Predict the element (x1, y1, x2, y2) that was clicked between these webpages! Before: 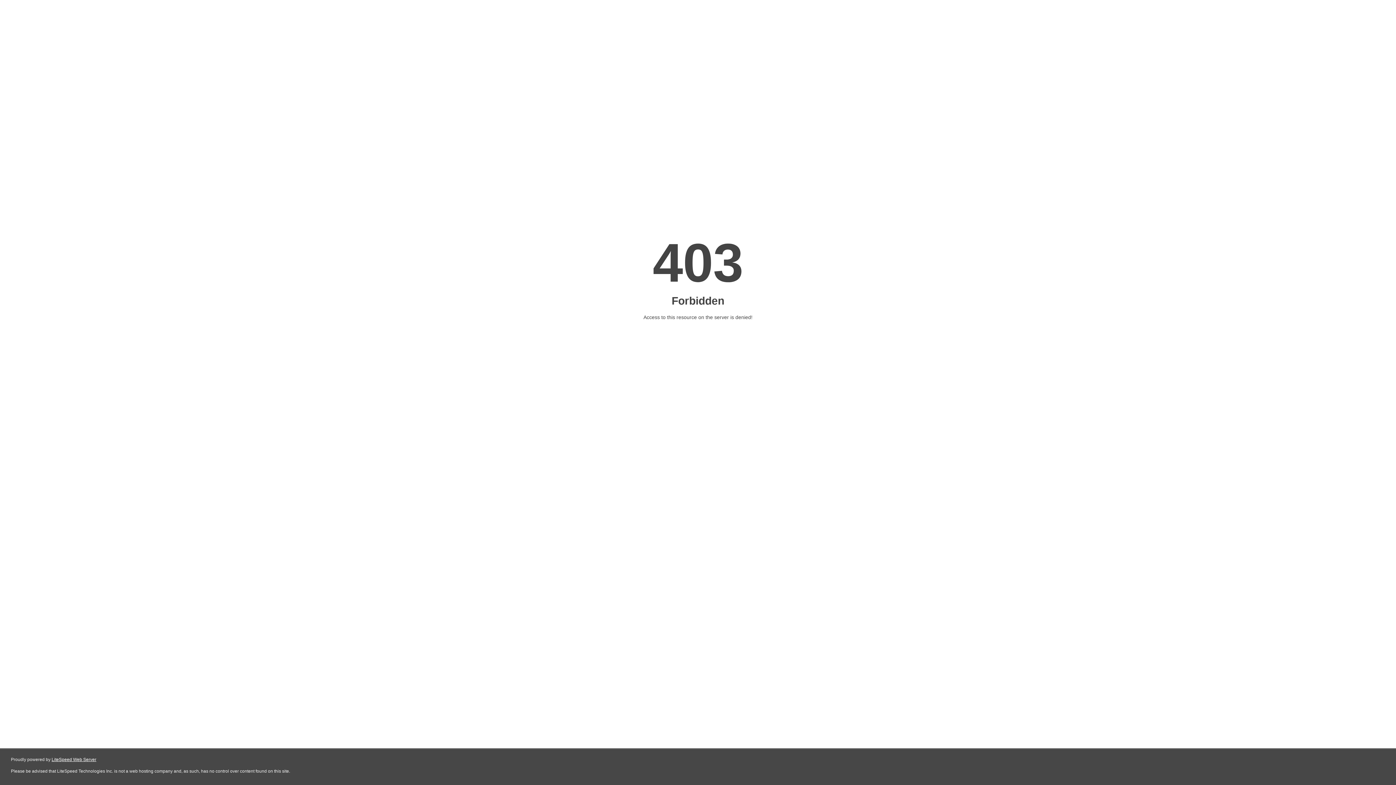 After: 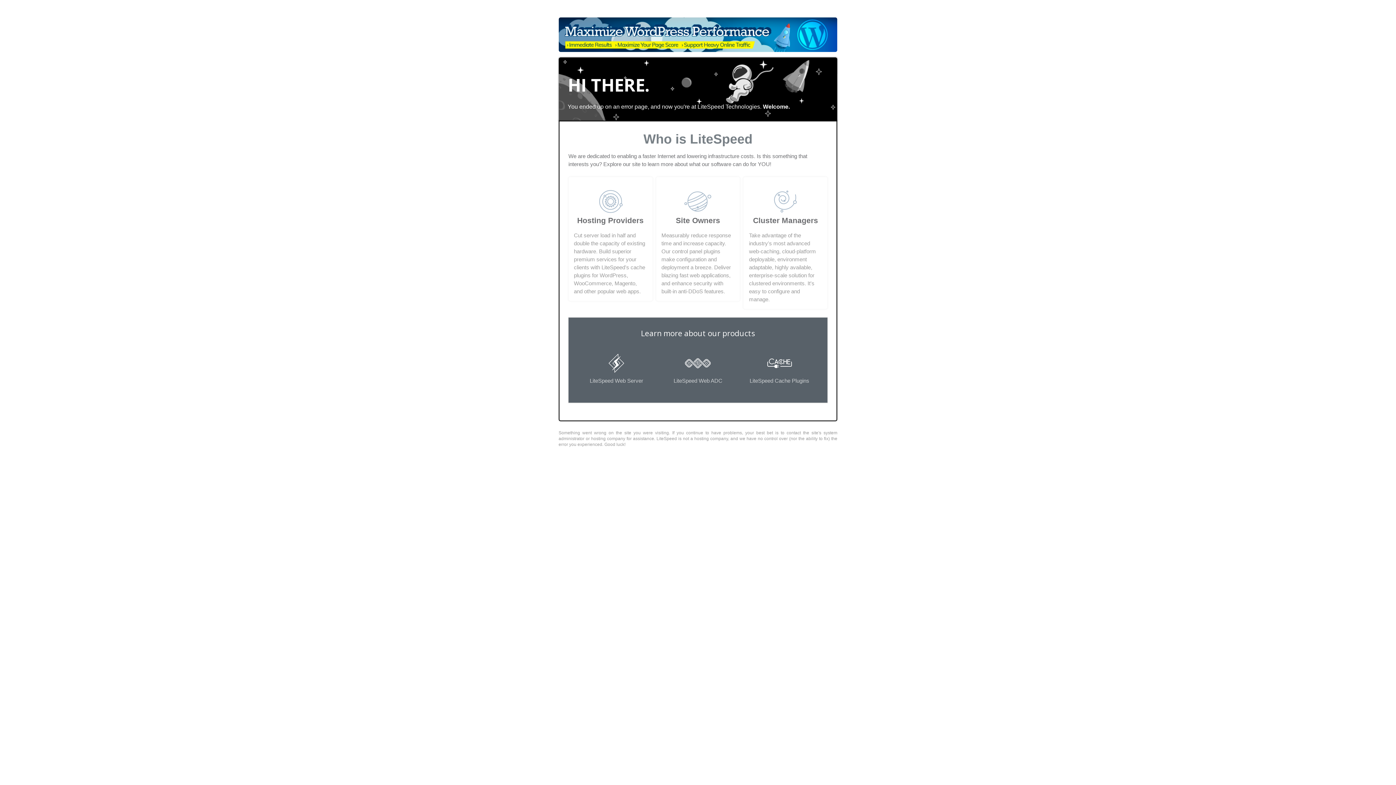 Action: label: LiteSpeed Web Server bbox: (51, 757, 96, 762)